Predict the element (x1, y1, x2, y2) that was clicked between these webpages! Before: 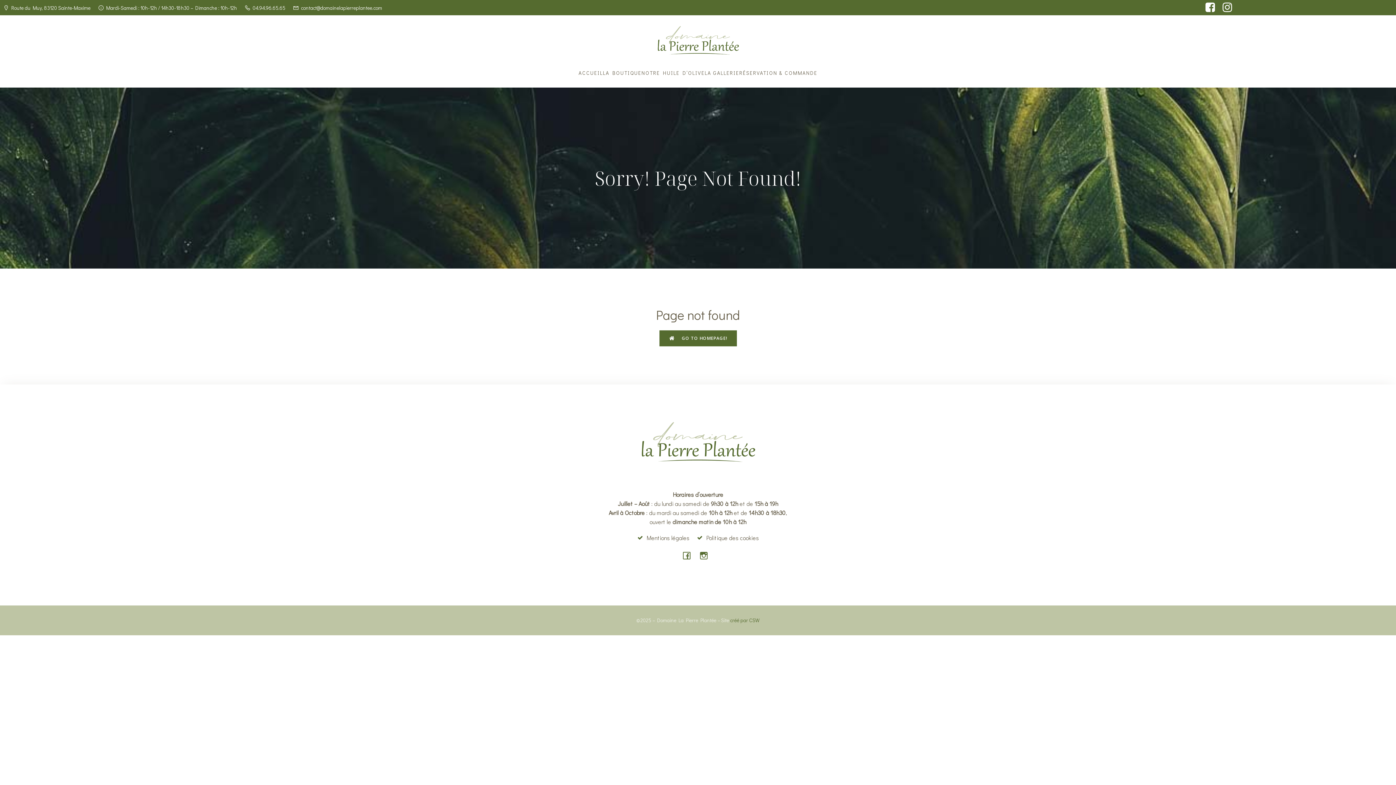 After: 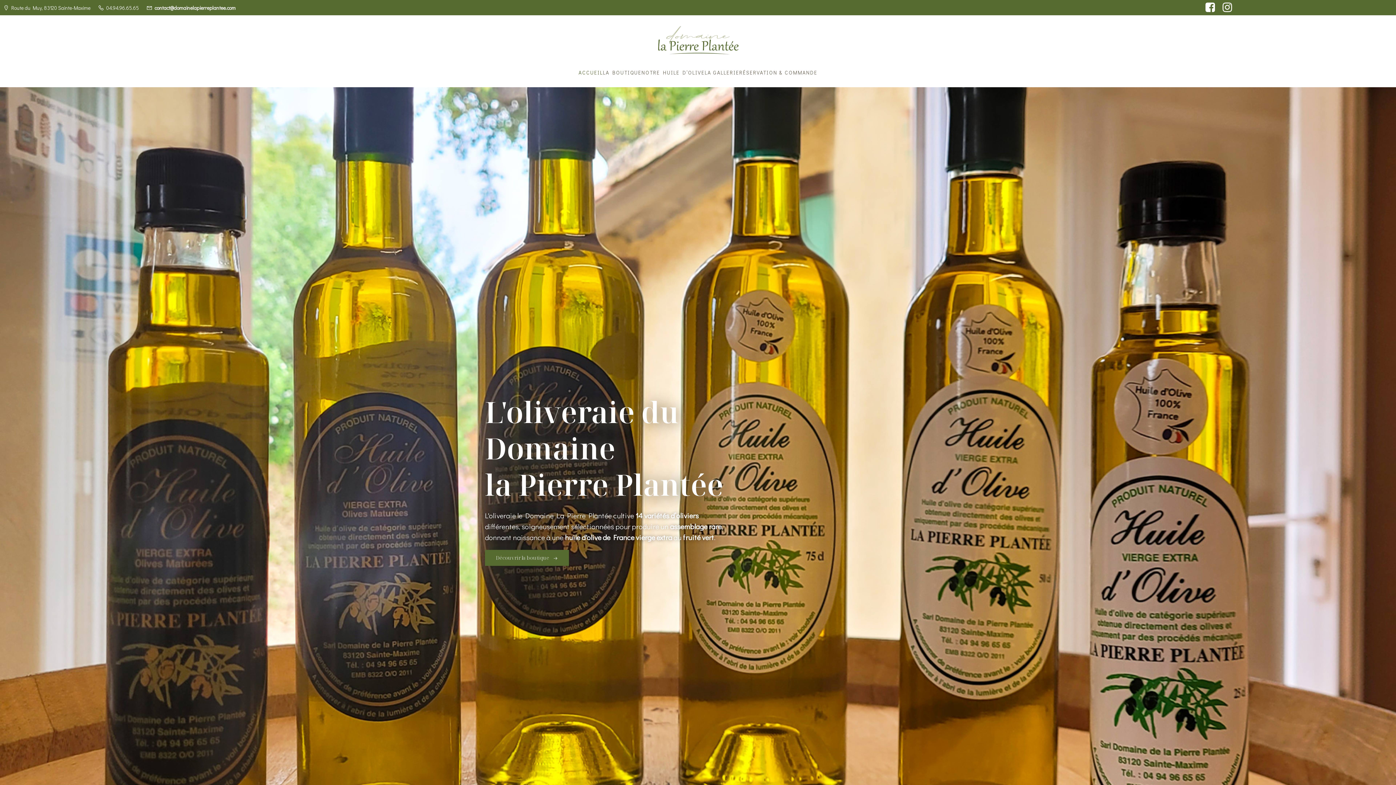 Action: bbox: (659, 330, 736, 346) label: GO TO HOMEPAGE!